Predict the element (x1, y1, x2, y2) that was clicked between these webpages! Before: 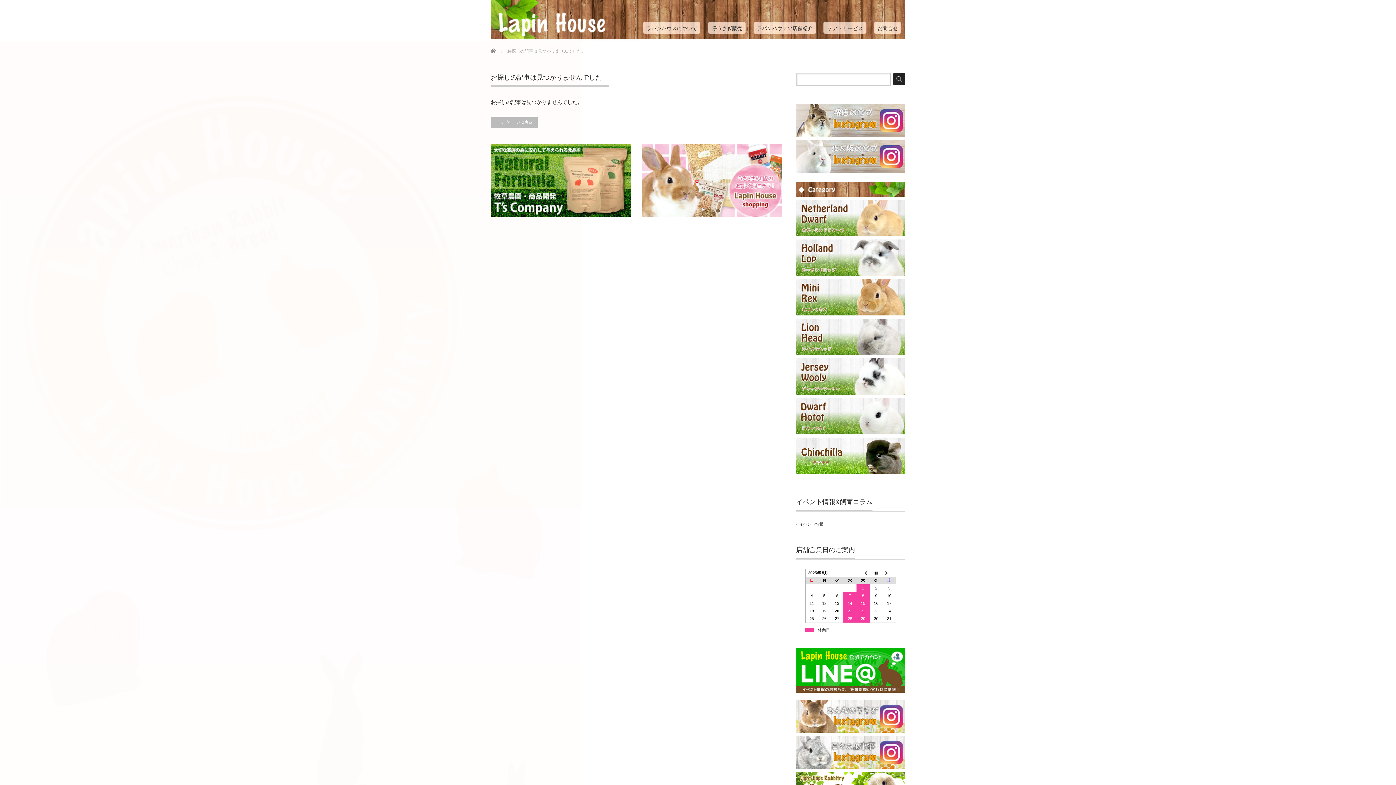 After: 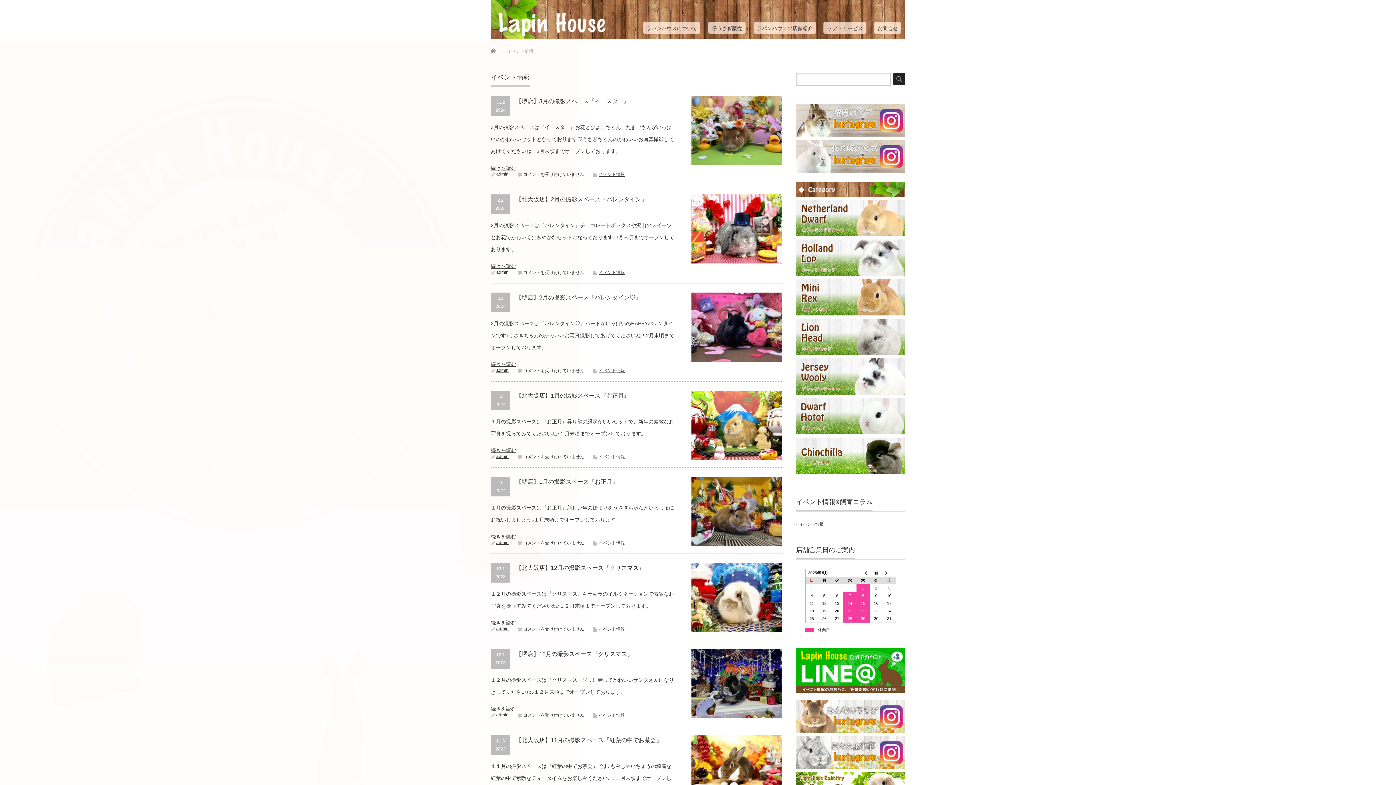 Action: bbox: (799, 522, 823, 526) label: イベント情報